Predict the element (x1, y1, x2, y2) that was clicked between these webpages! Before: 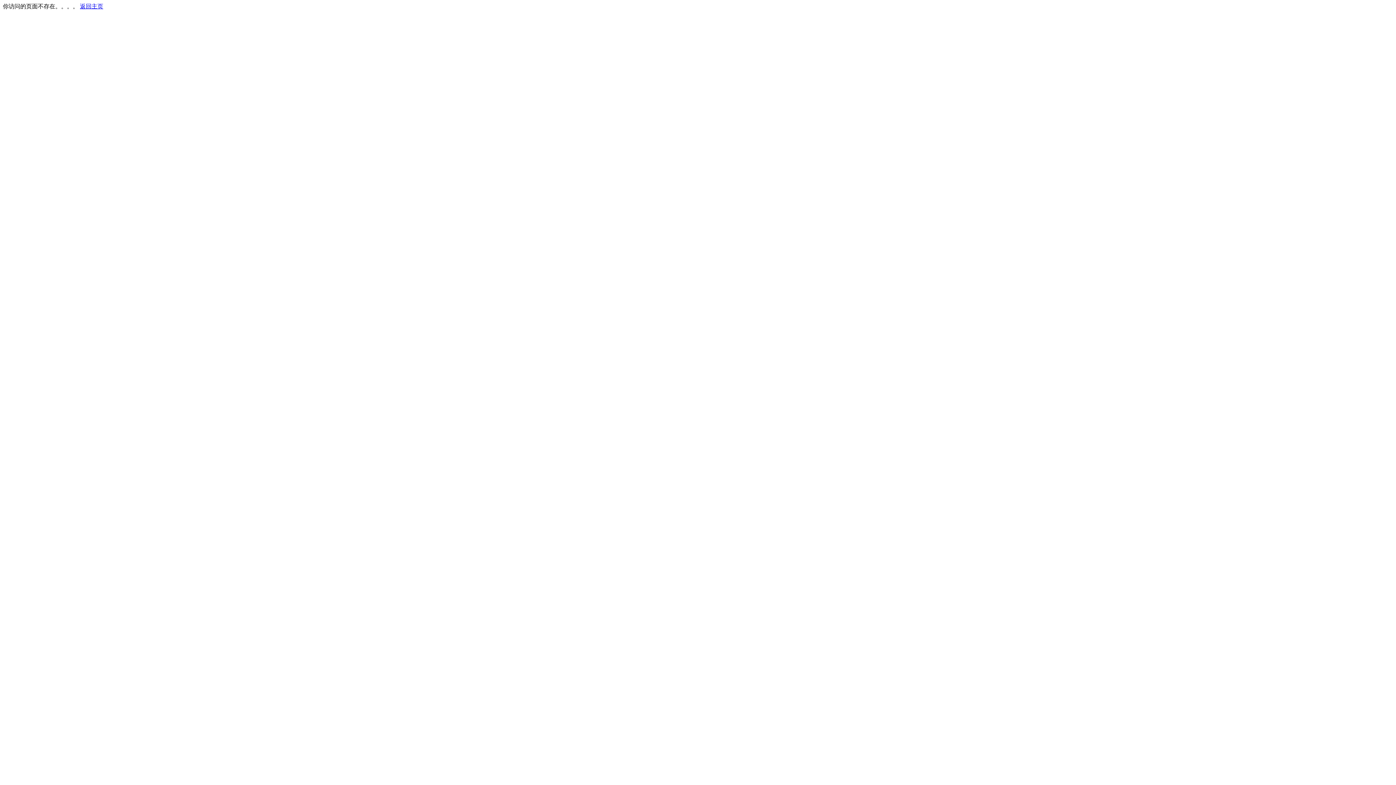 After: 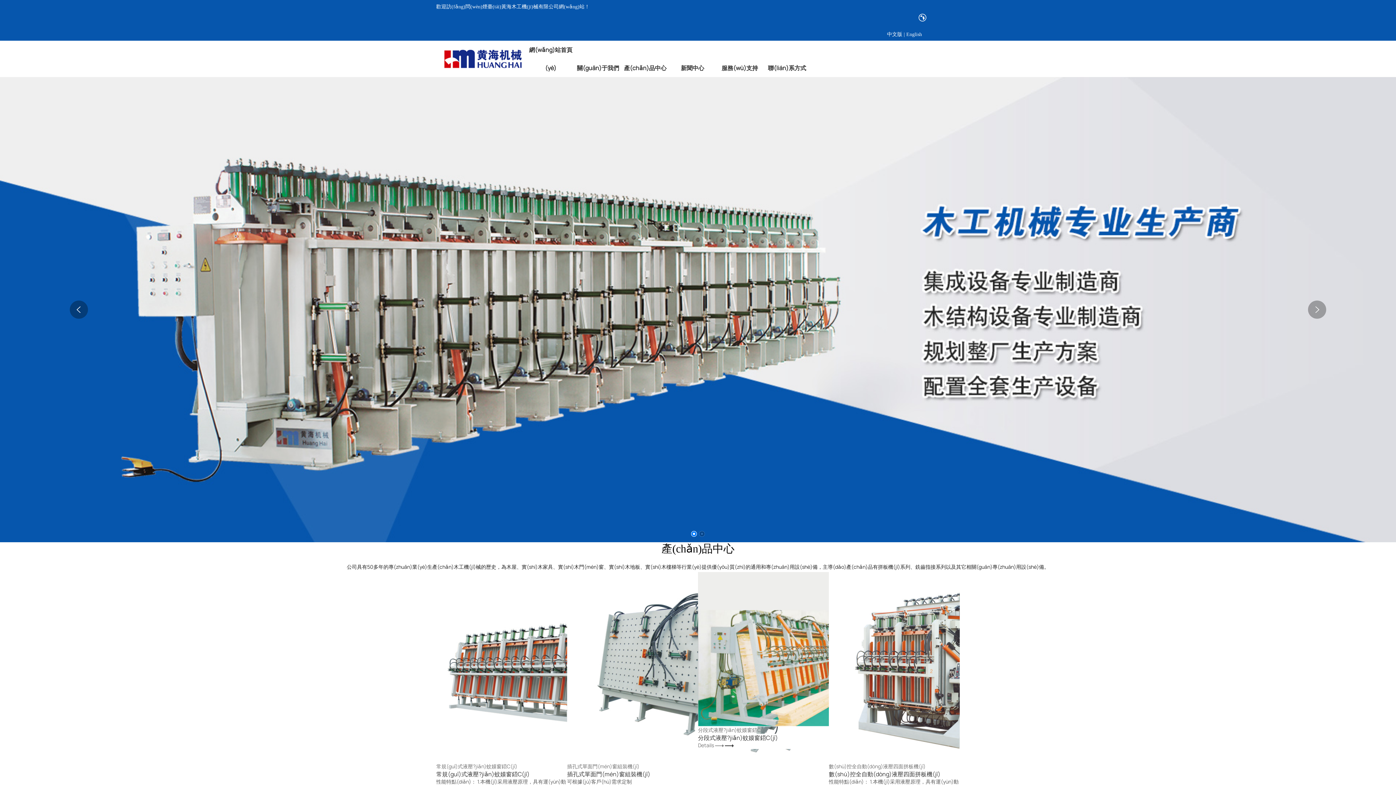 Action: bbox: (80, 3, 103, 9) label: 返回主页